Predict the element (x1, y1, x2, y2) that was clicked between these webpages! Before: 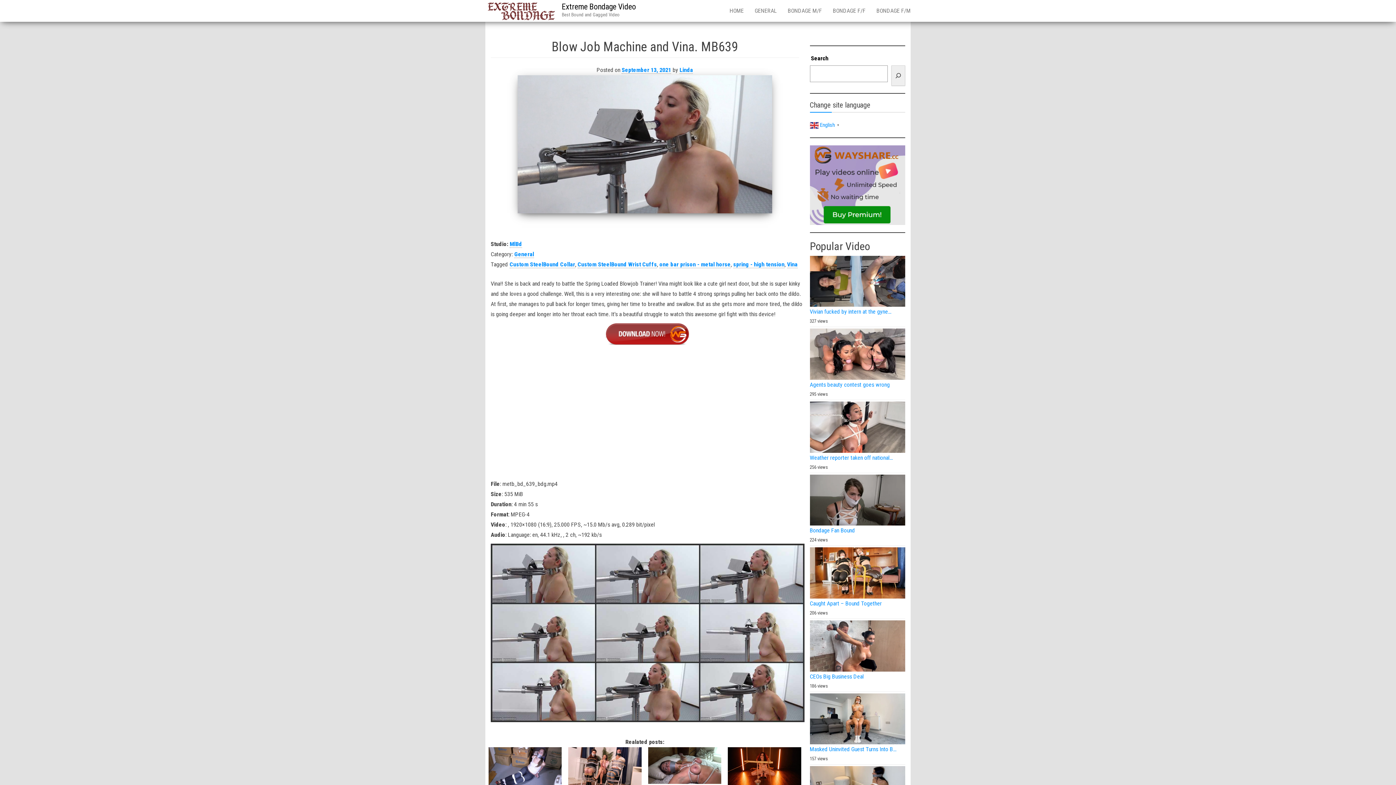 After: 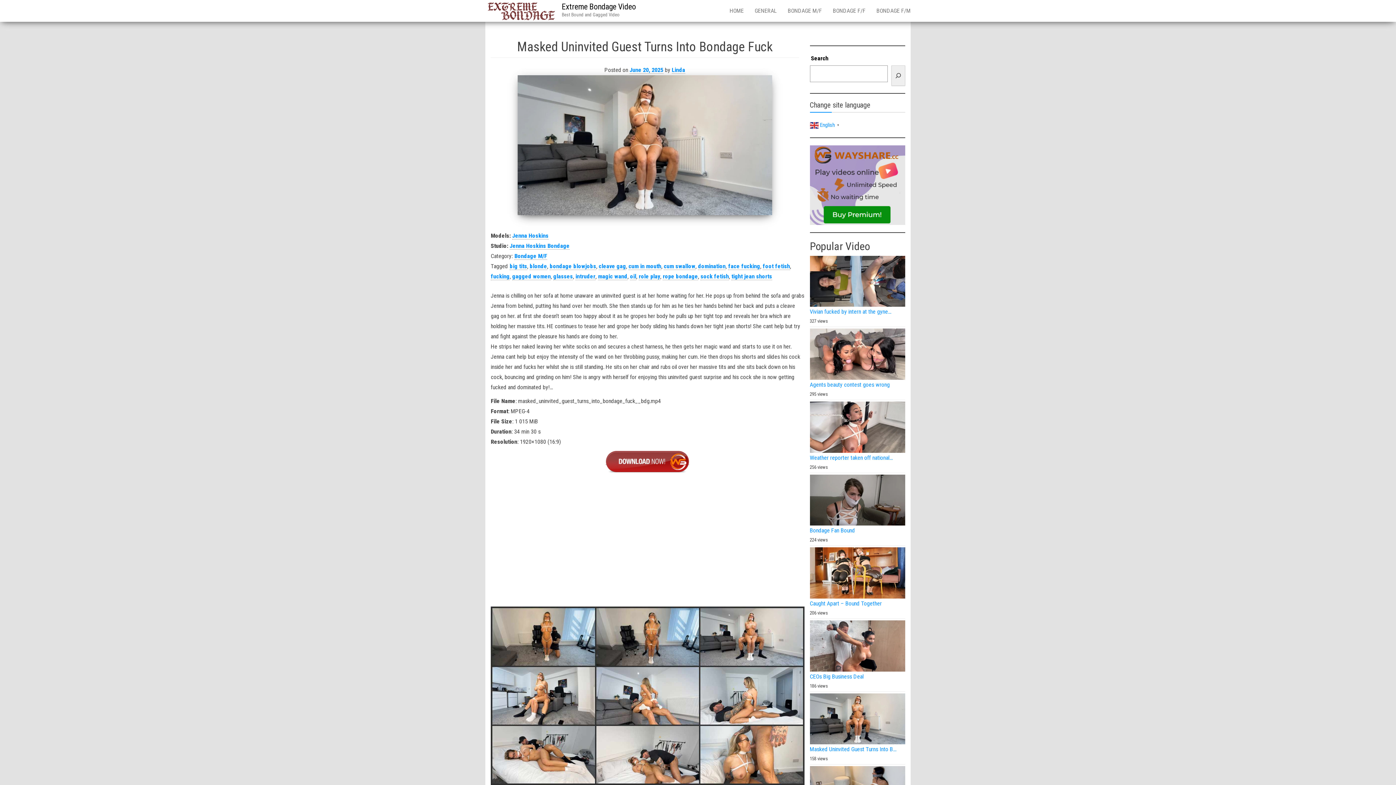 Action: bbox: (810, 746, 896, 753) label: Masked Uninvited Guest Turns Into B...